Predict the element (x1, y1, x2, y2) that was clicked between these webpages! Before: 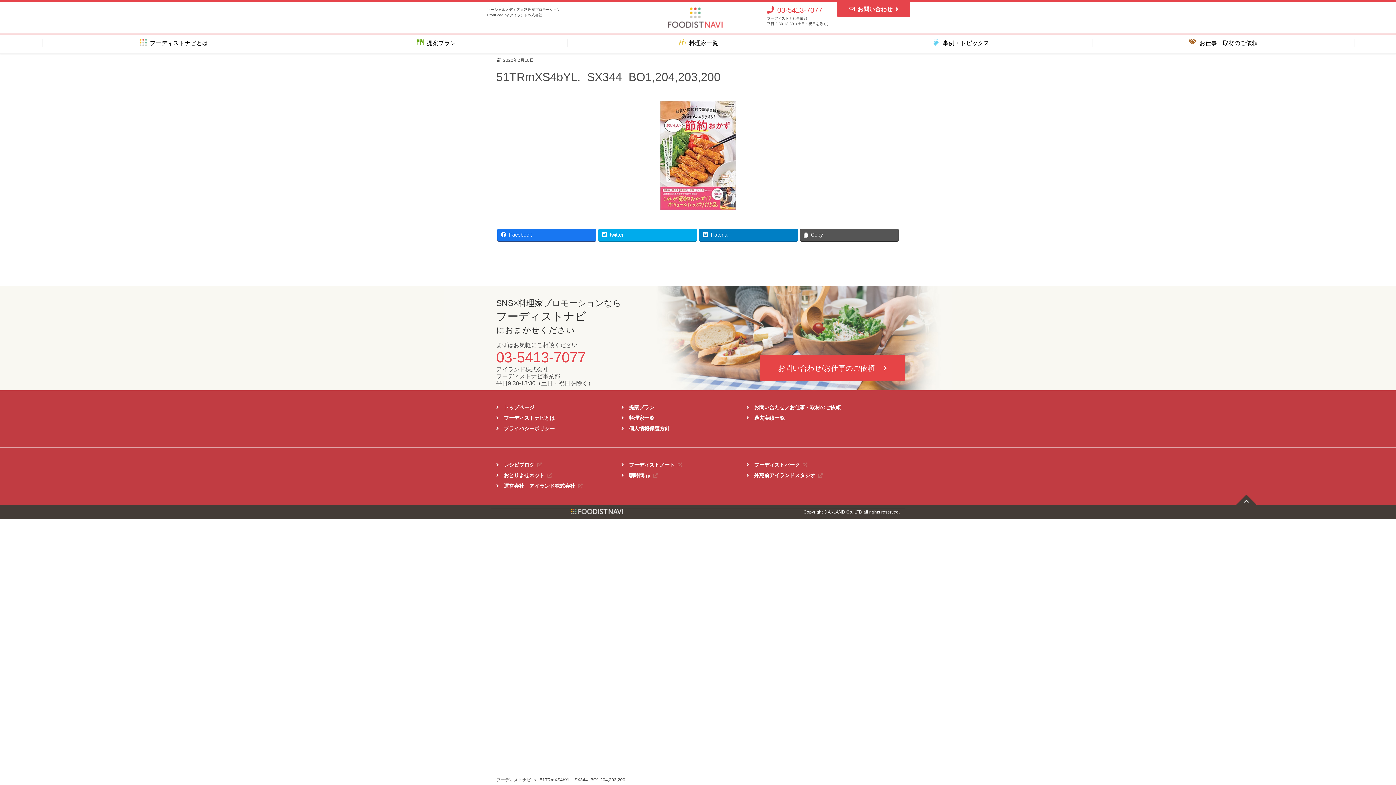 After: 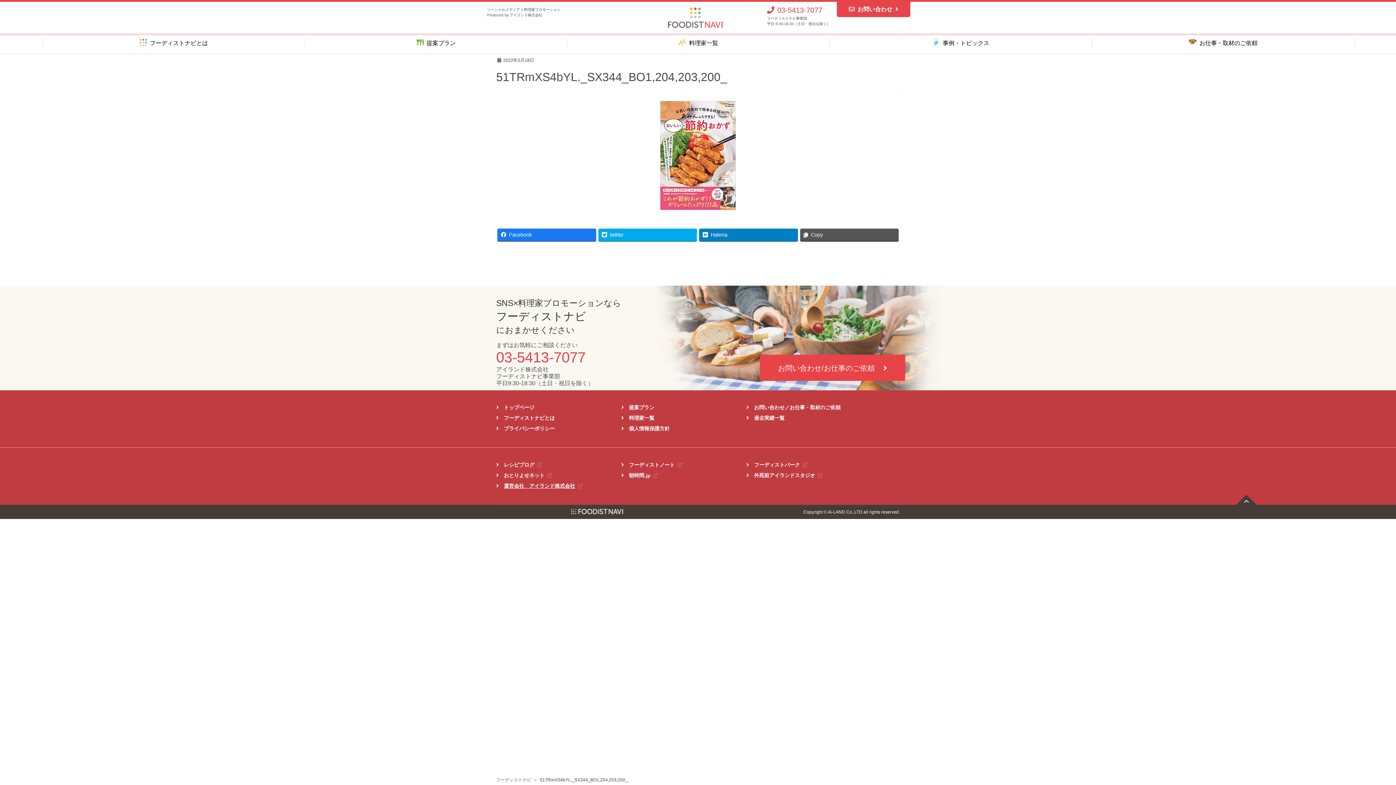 Action: label: 運営会社　アイランド株式会社 bbox: (498, 483, 588, 488)